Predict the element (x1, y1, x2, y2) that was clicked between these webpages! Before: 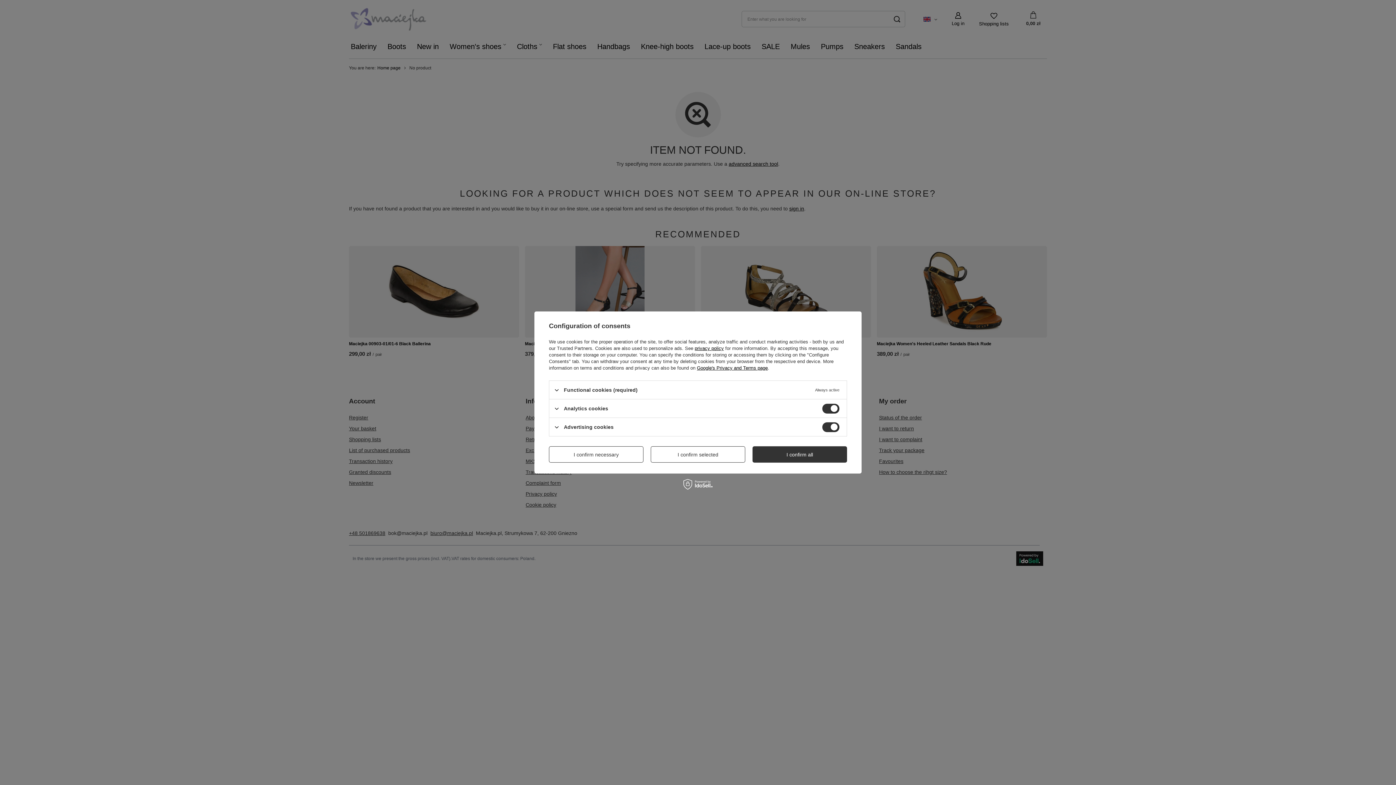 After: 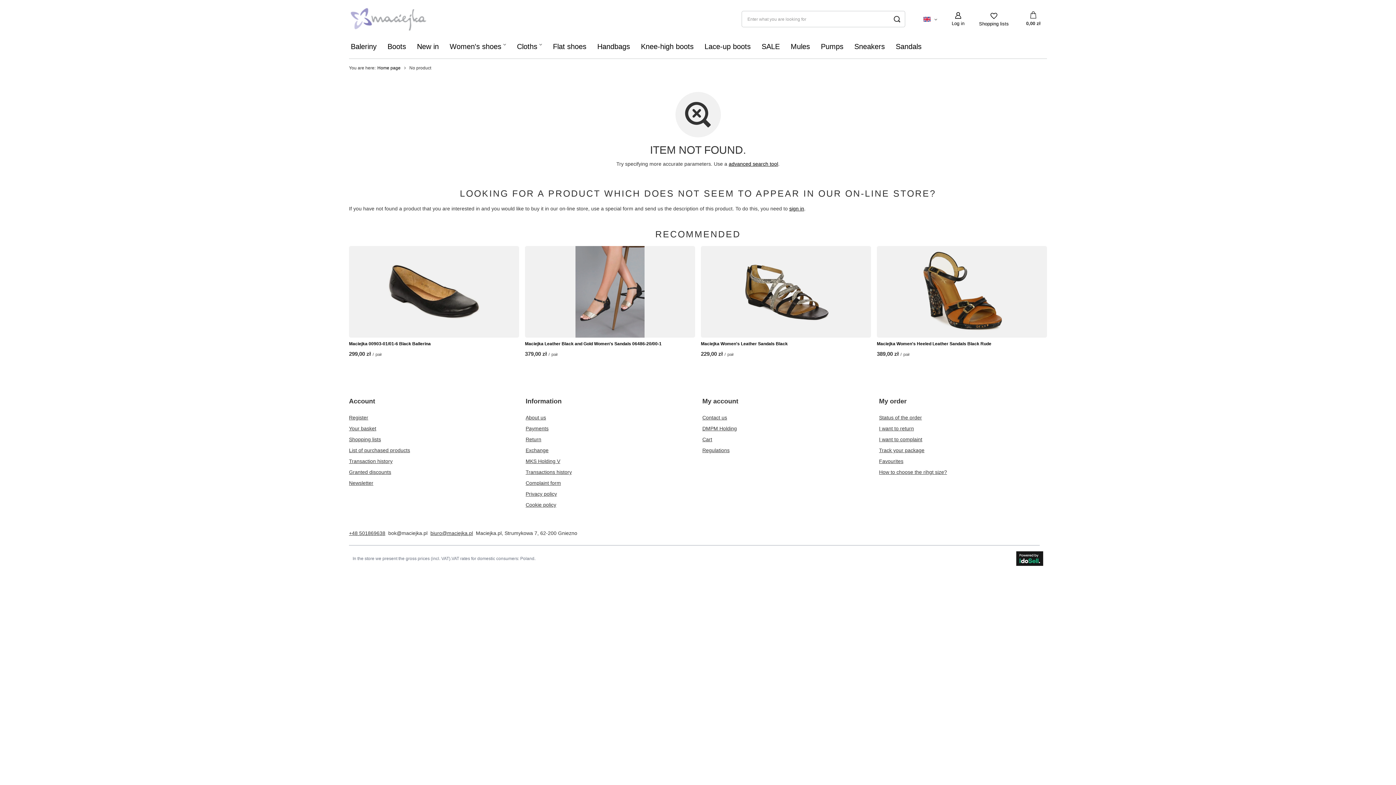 Action: label: I confirm necessary bbox: (549, 446, 643, 462)